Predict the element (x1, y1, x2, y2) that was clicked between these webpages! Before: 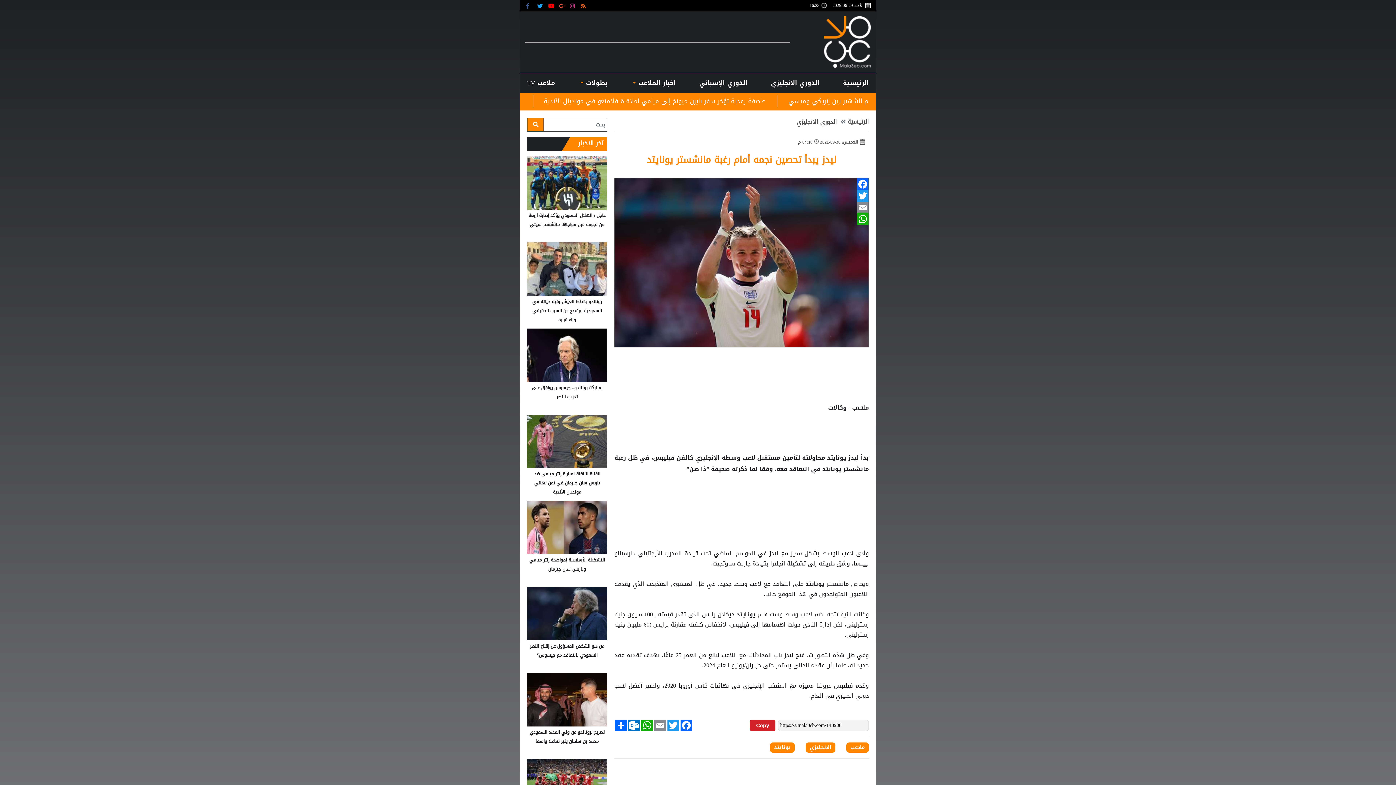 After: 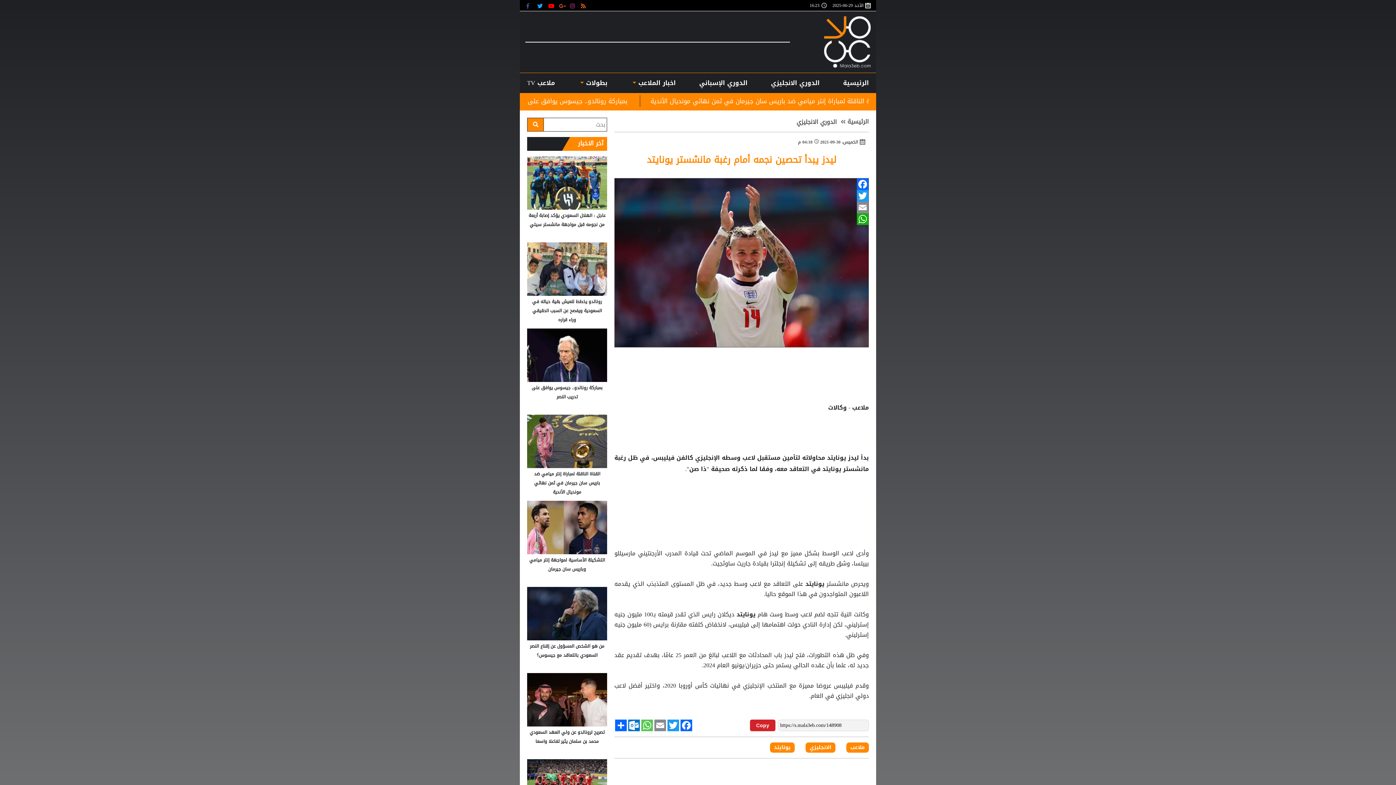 Action: label: WhatsApp bbox: (640, 719, 653, 731)